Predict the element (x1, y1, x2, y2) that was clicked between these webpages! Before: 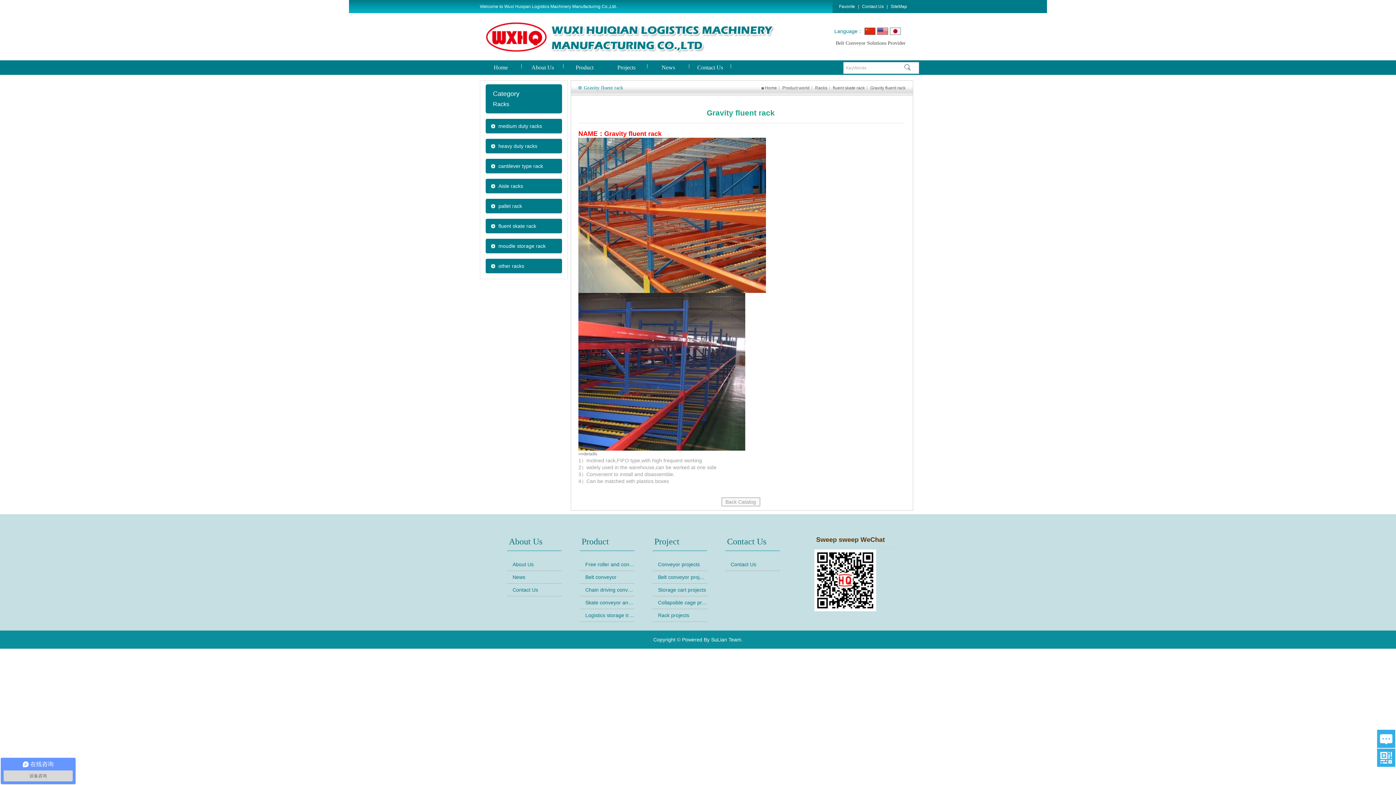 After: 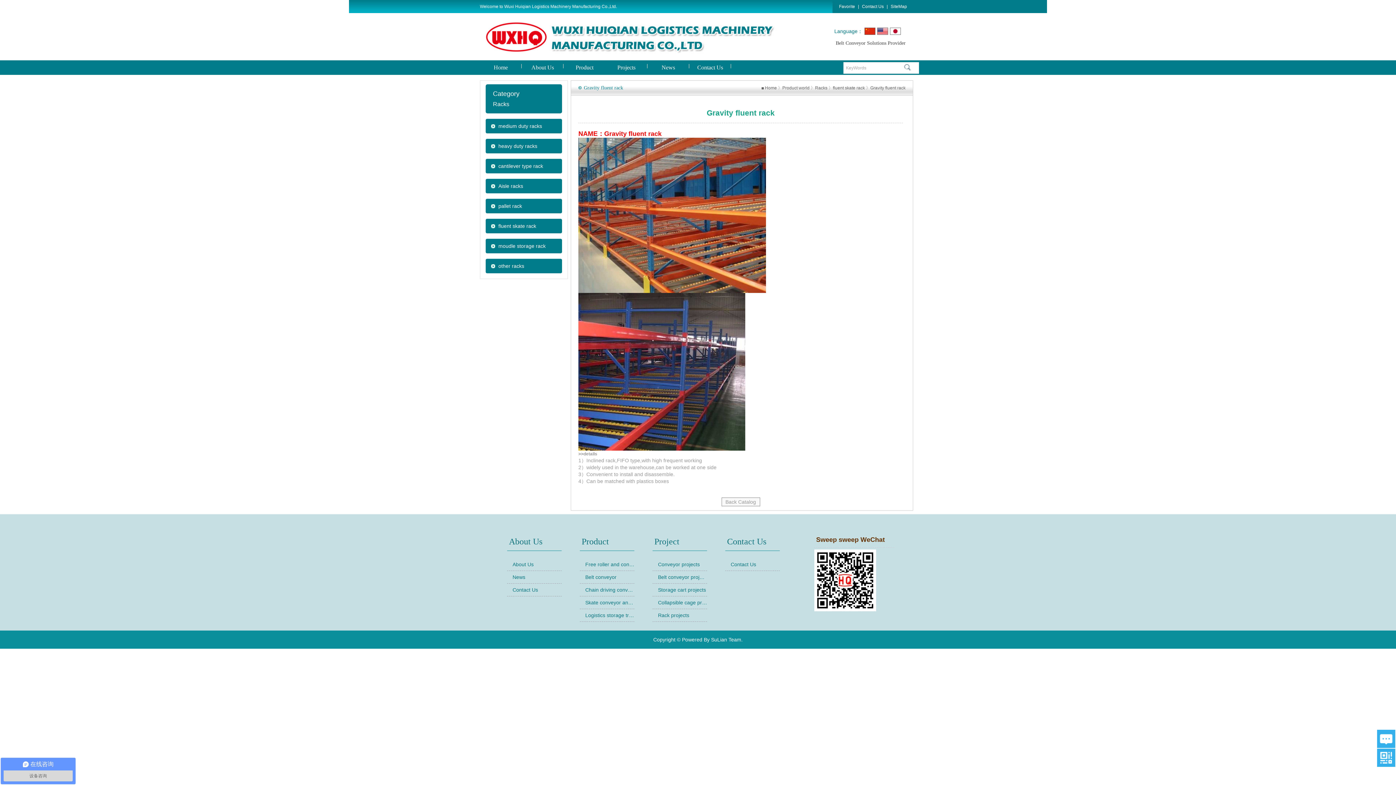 Action: bbox: (485, 218, 562, 233) label: fluent skate rack